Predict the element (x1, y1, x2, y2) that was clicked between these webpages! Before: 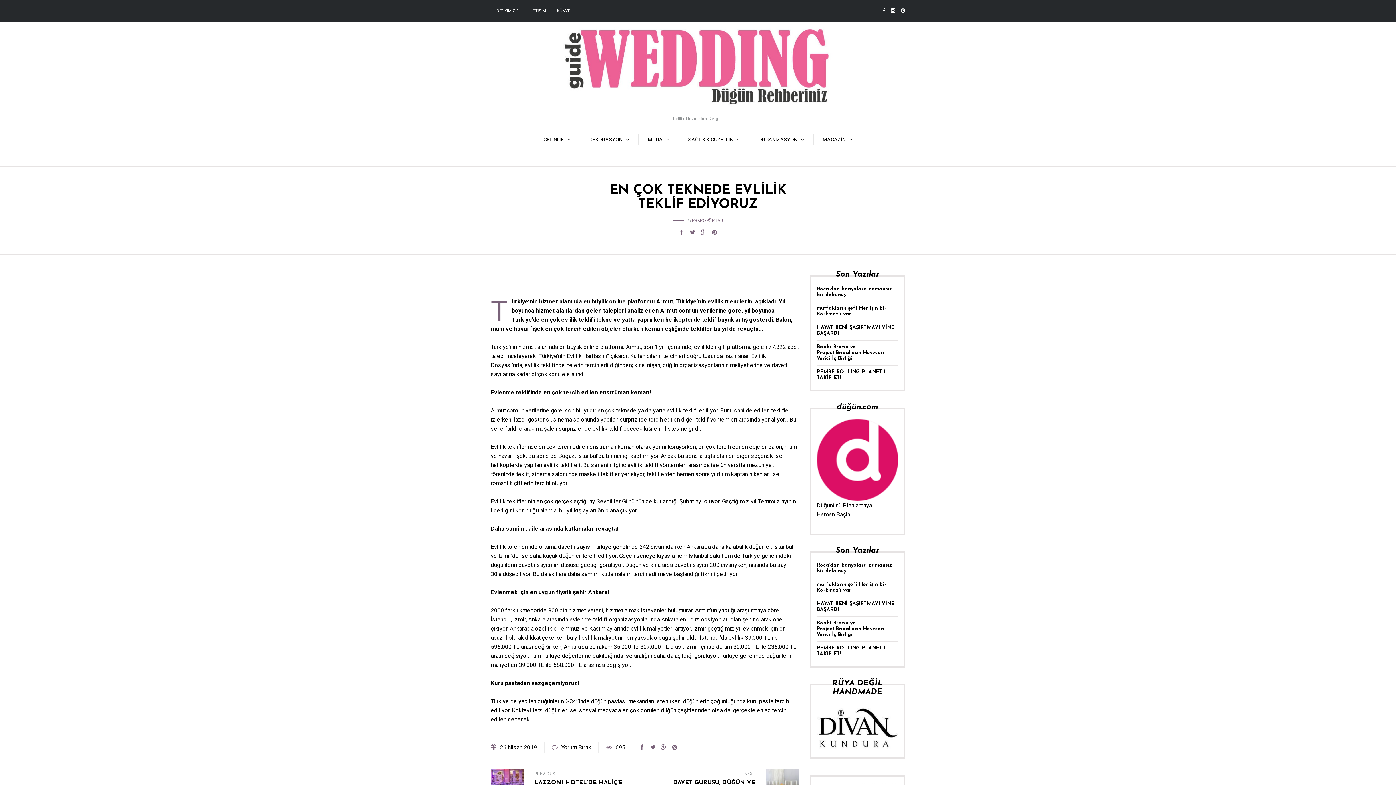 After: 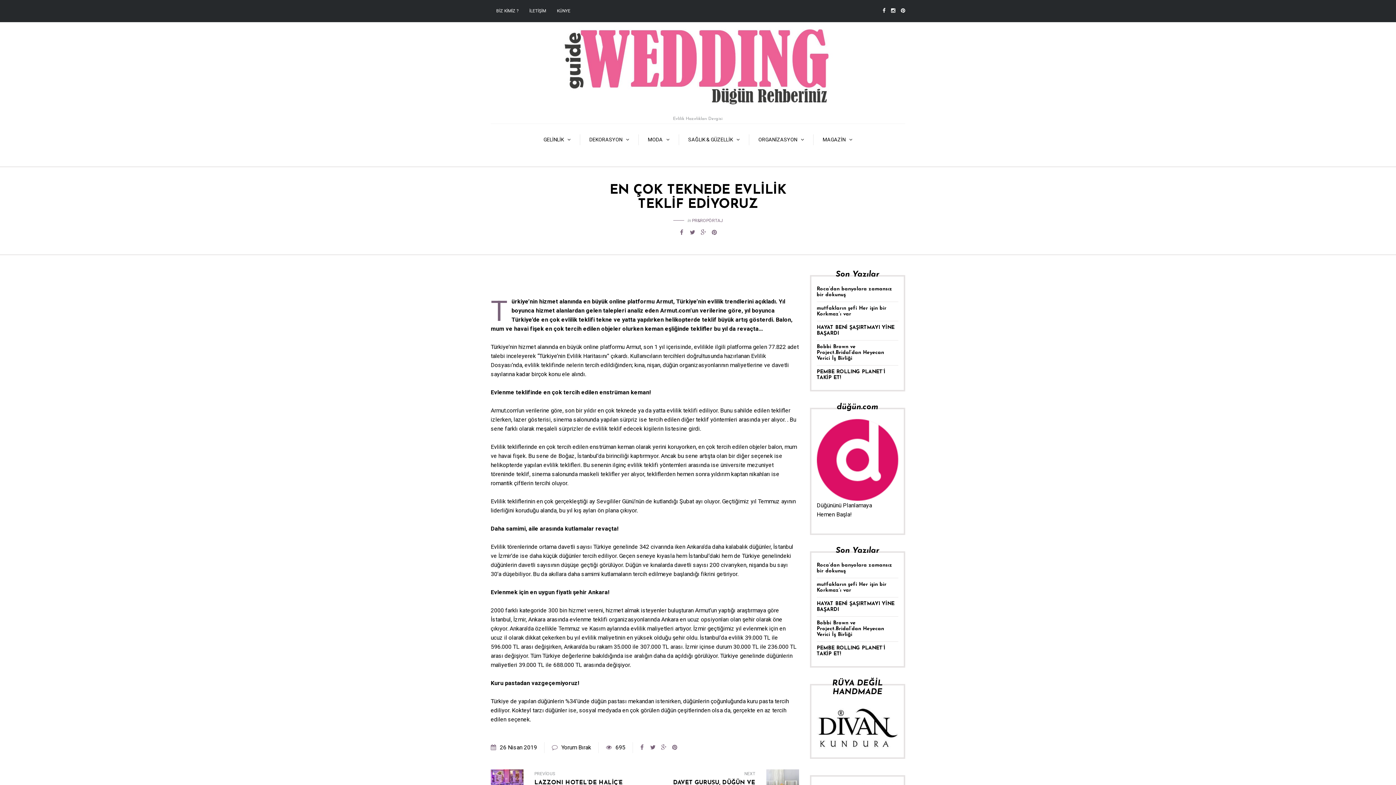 Action: bbox: (709, 227, 720, 238)